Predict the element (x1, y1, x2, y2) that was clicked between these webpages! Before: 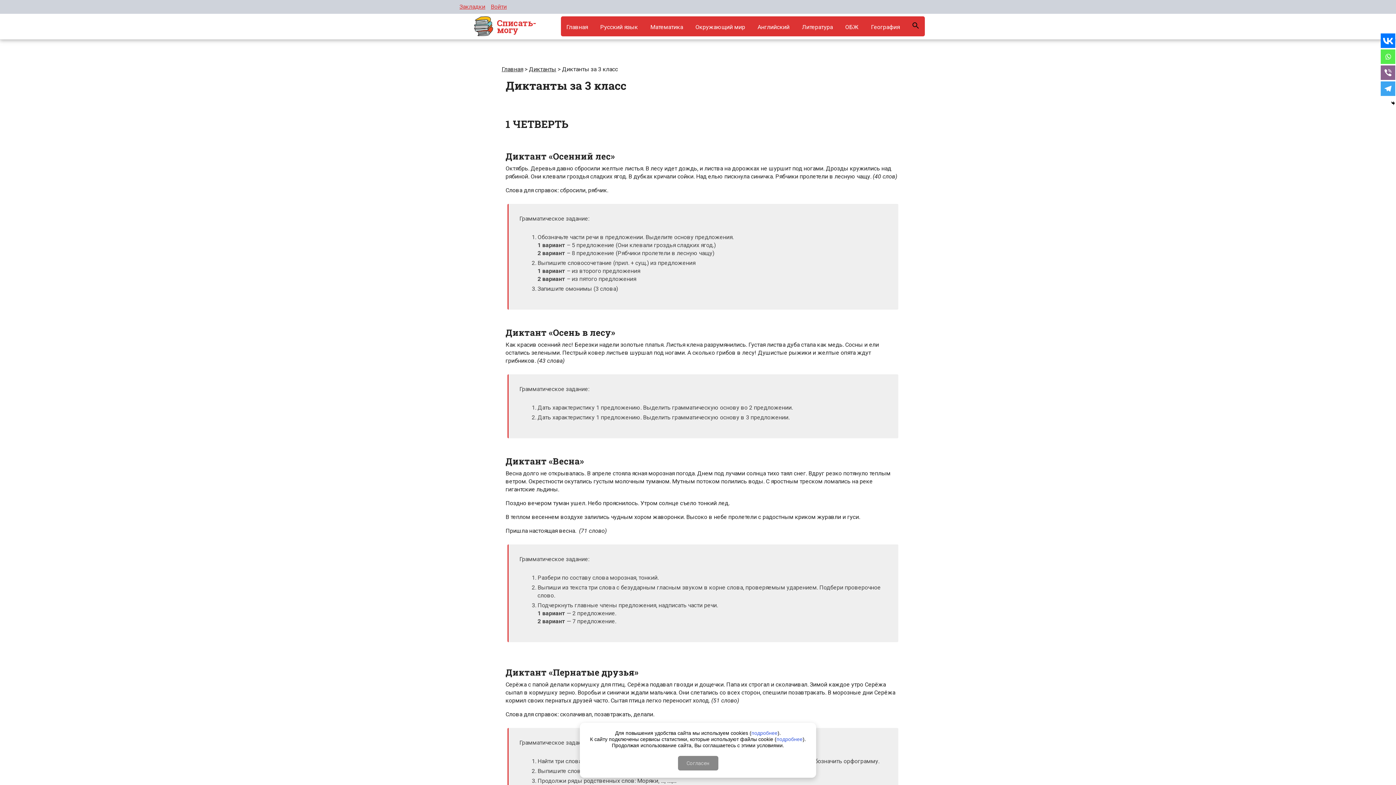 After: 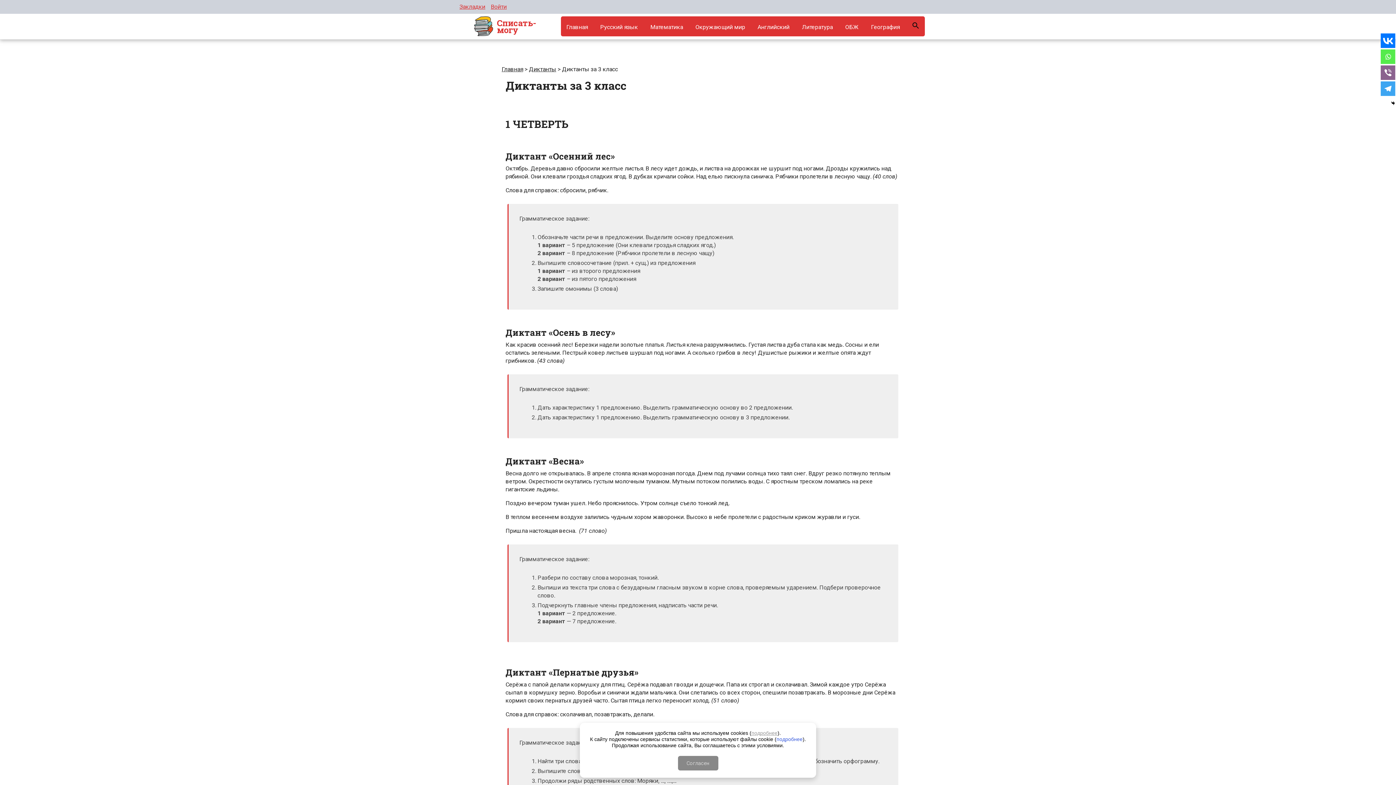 Action: label: подробнее bbox: (751, 730, 777, 736)